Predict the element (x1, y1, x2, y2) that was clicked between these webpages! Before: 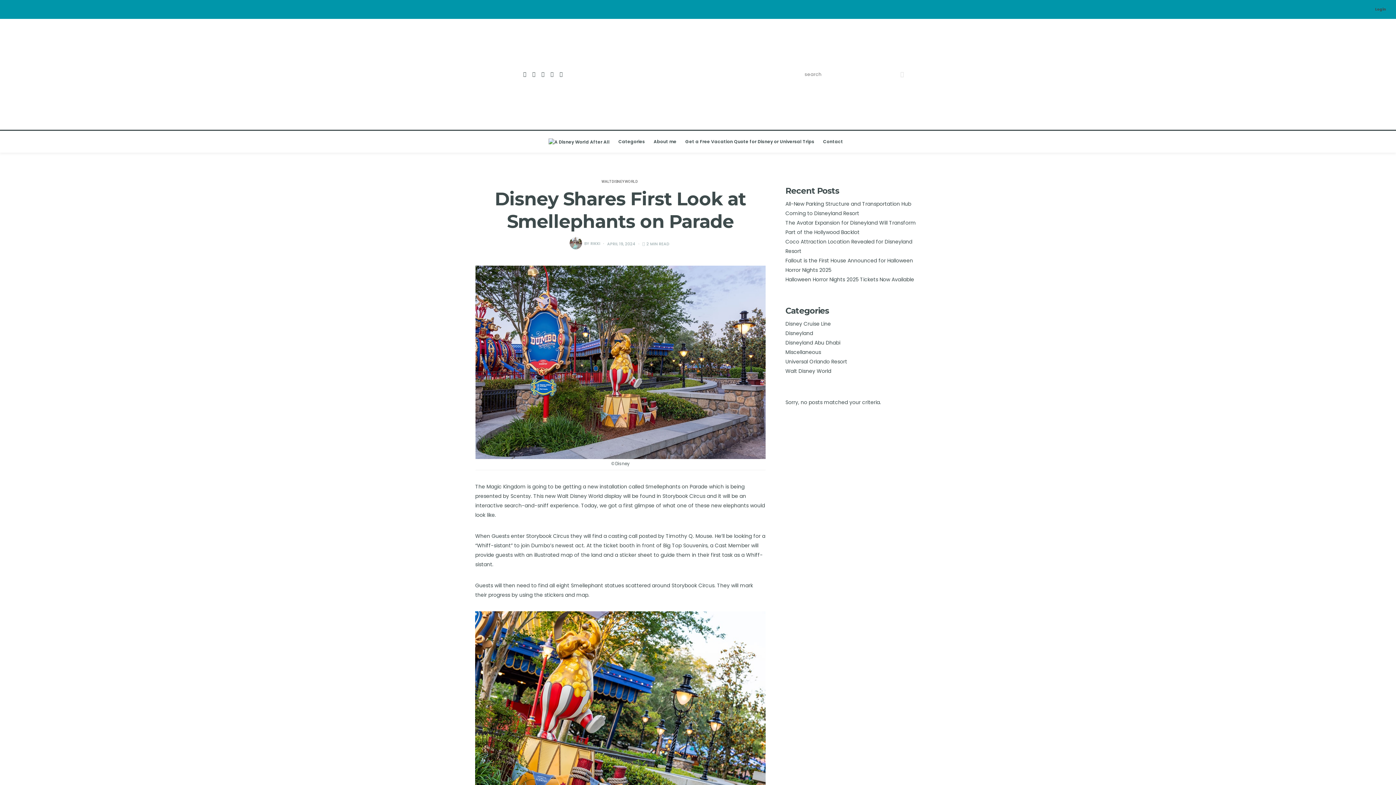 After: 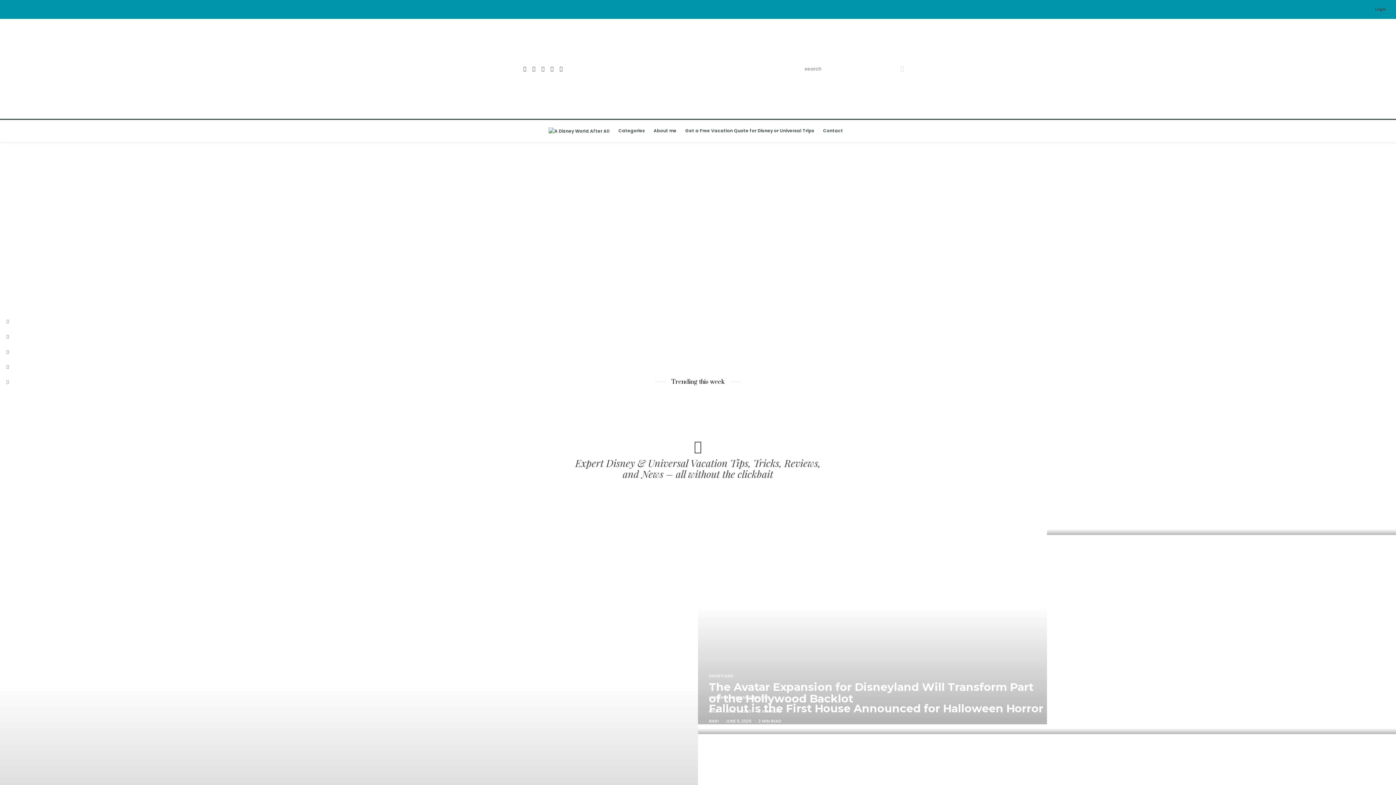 Action: bbox: (548, 136, 614, 147)